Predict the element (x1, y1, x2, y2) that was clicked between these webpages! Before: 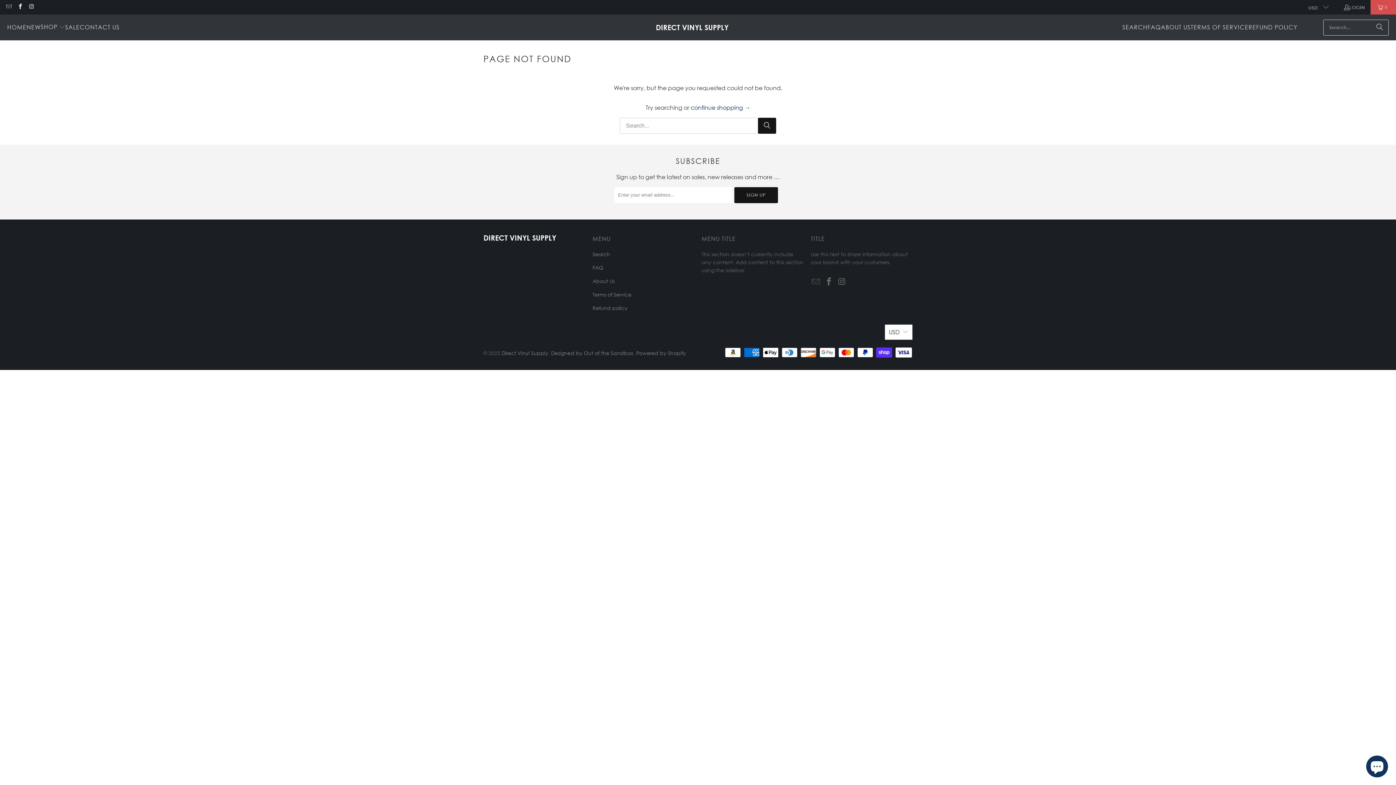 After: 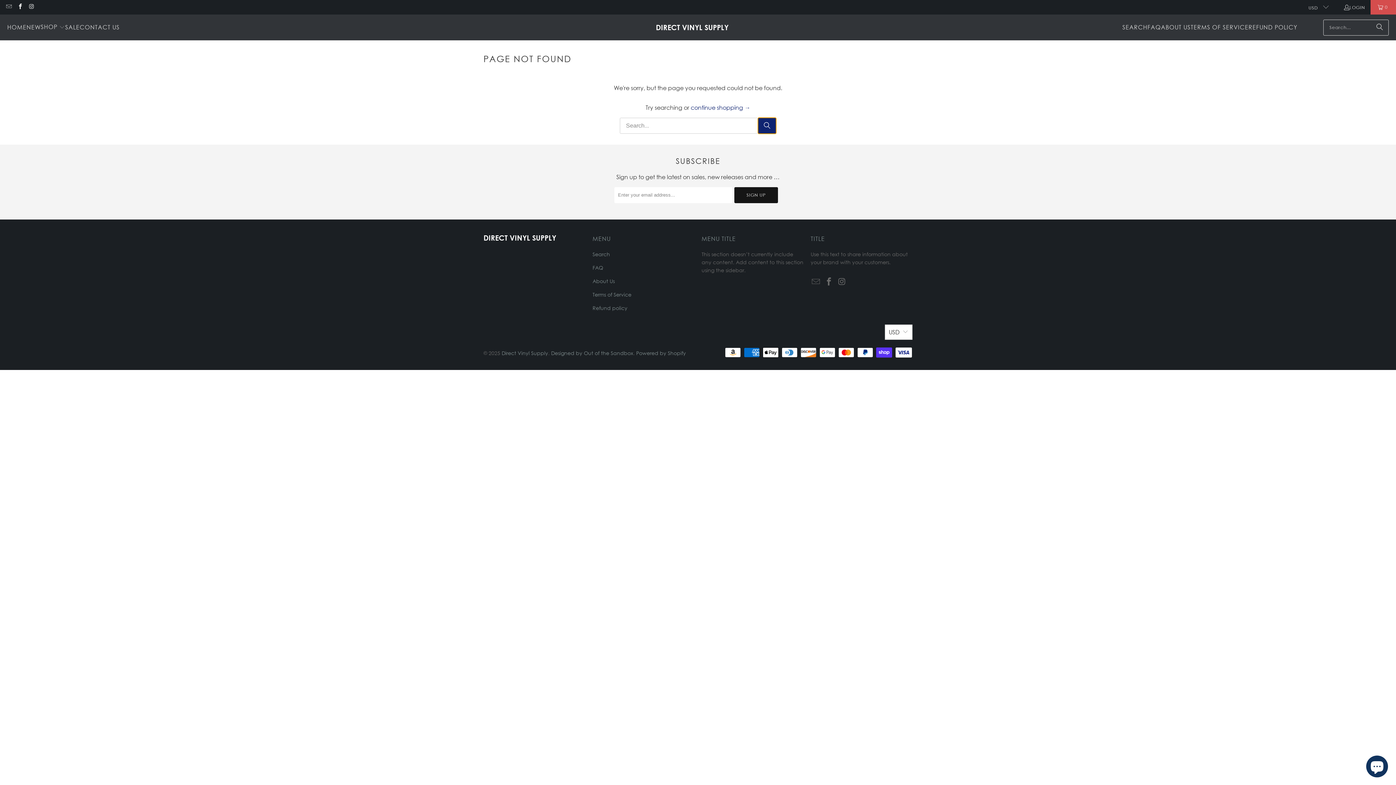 Action: bbox: (758, 117, 776, 133) label: Search